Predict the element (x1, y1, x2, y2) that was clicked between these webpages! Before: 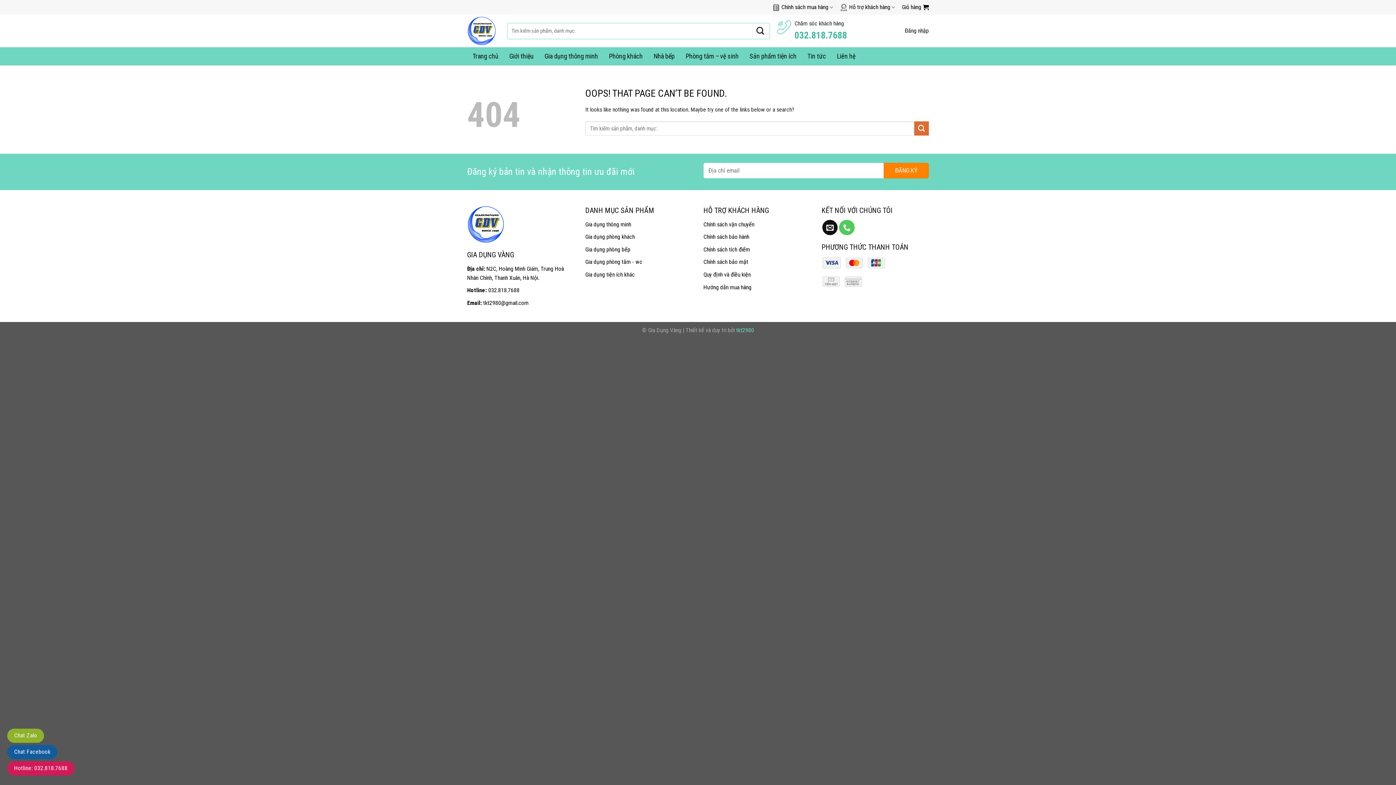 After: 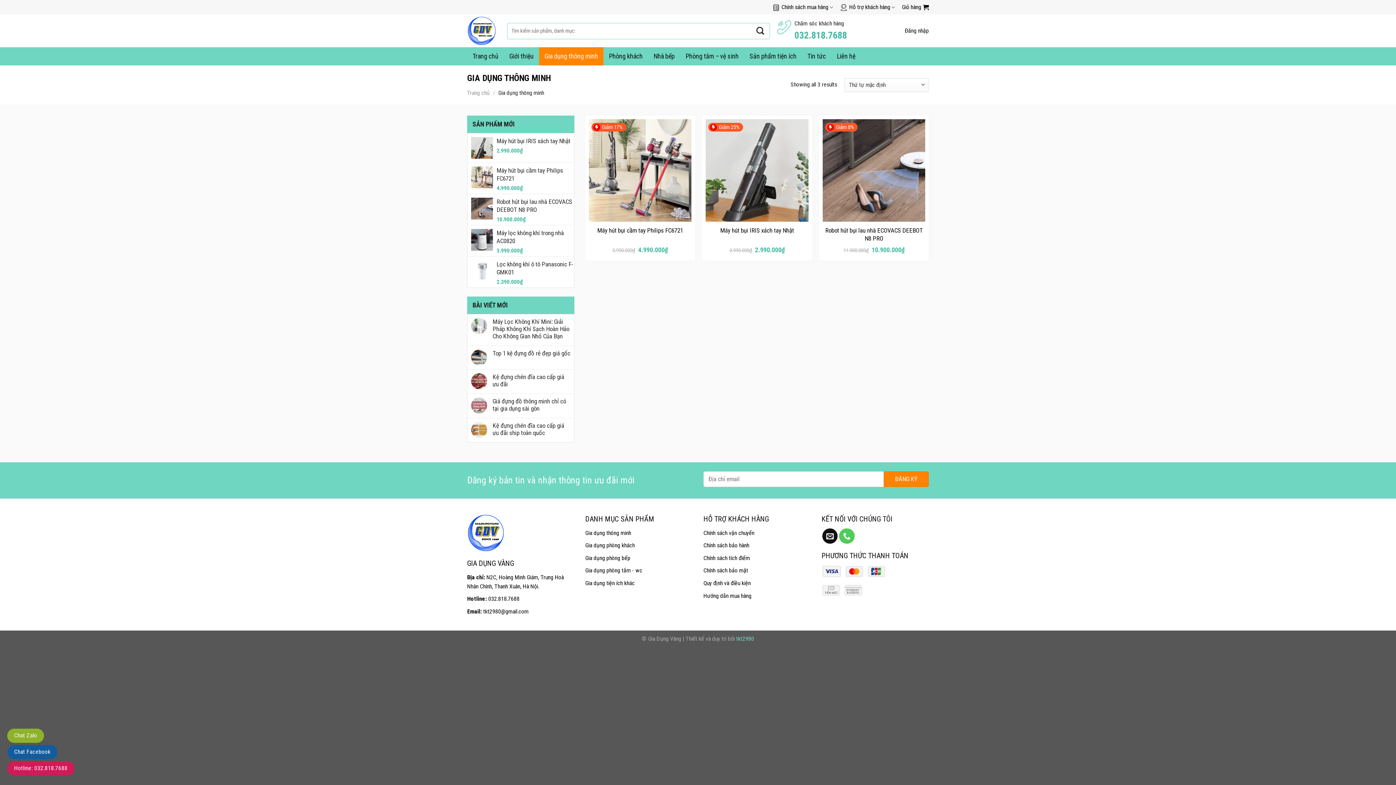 Action: bbox: (539, 47, 603, 65) label: Gia dụng thông minh